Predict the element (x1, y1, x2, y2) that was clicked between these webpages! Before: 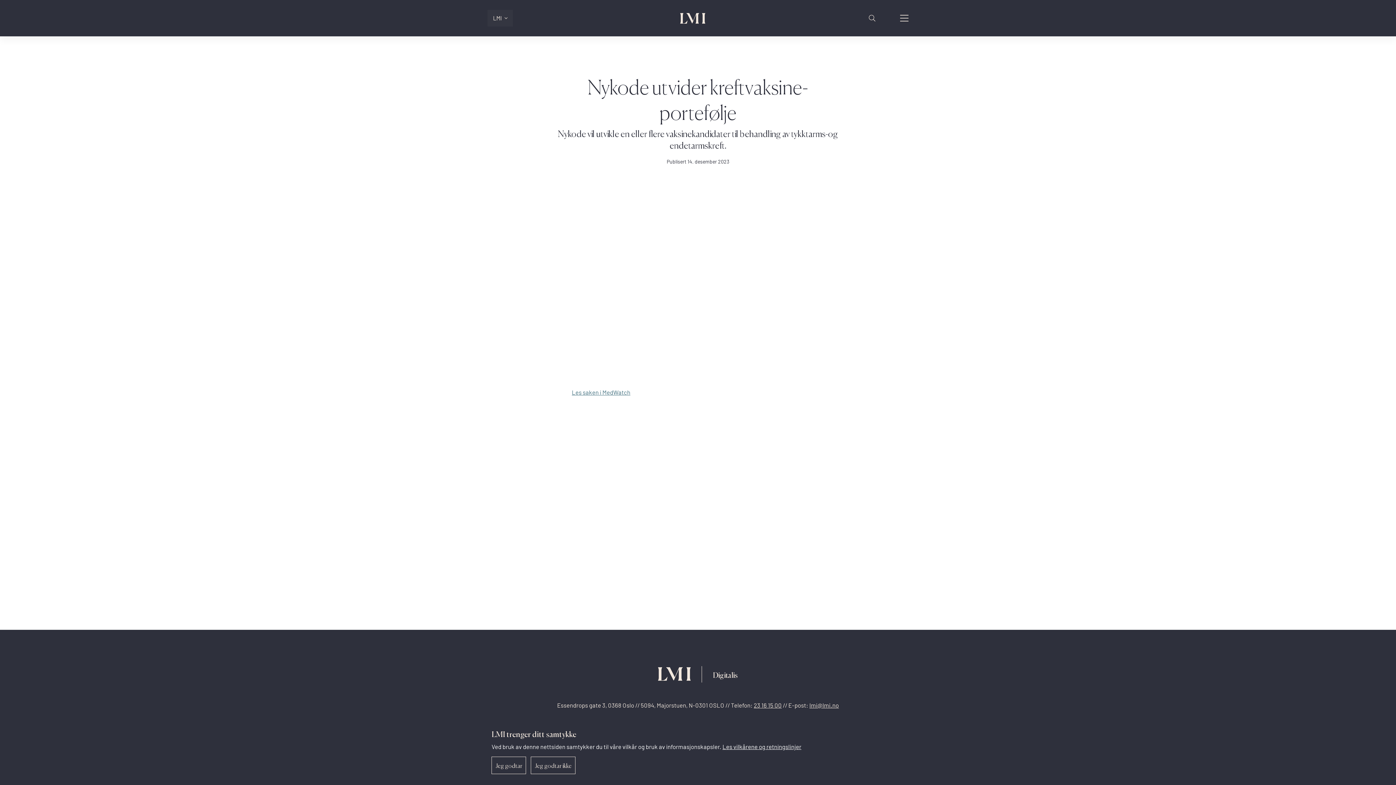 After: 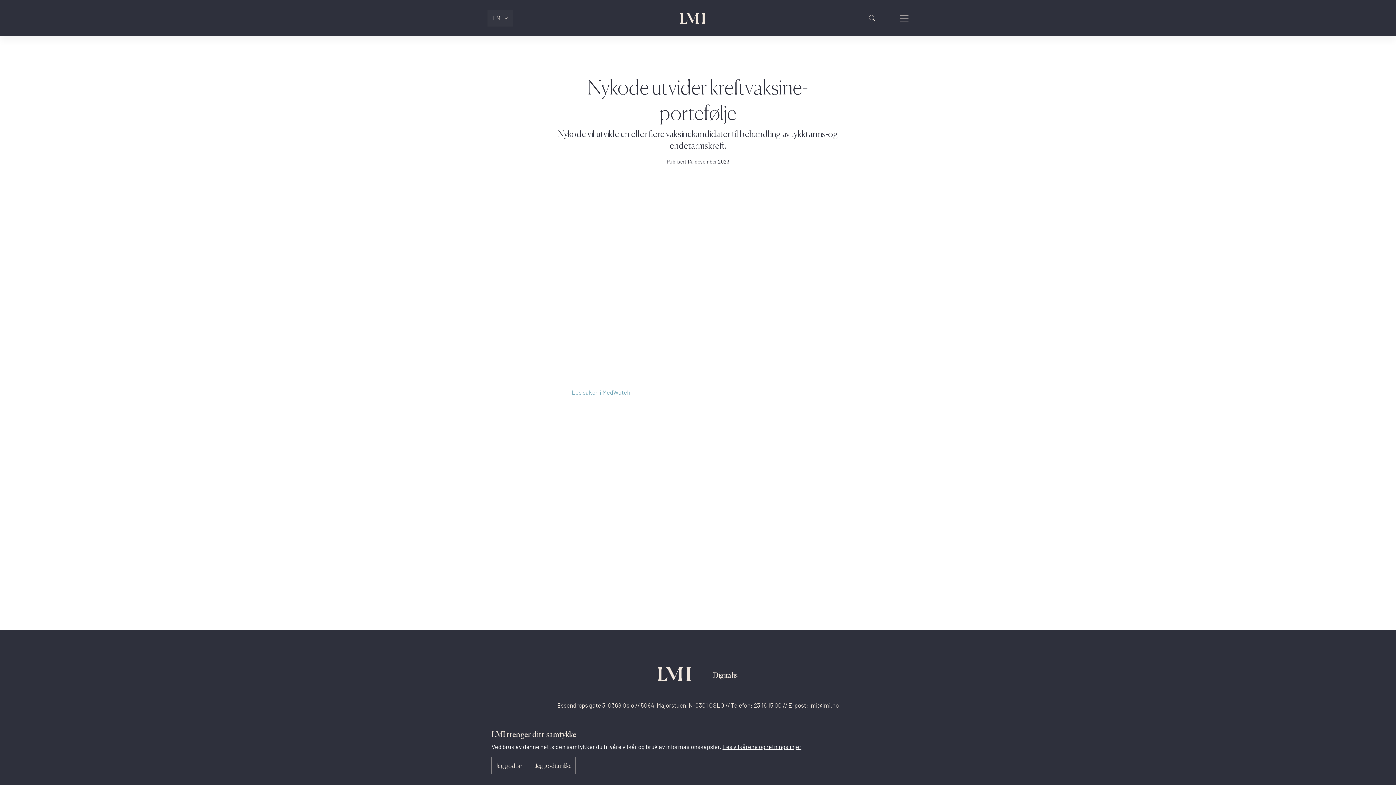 Action: label: Les saken i MedWatch bbox: (571, 389, 630, 396)